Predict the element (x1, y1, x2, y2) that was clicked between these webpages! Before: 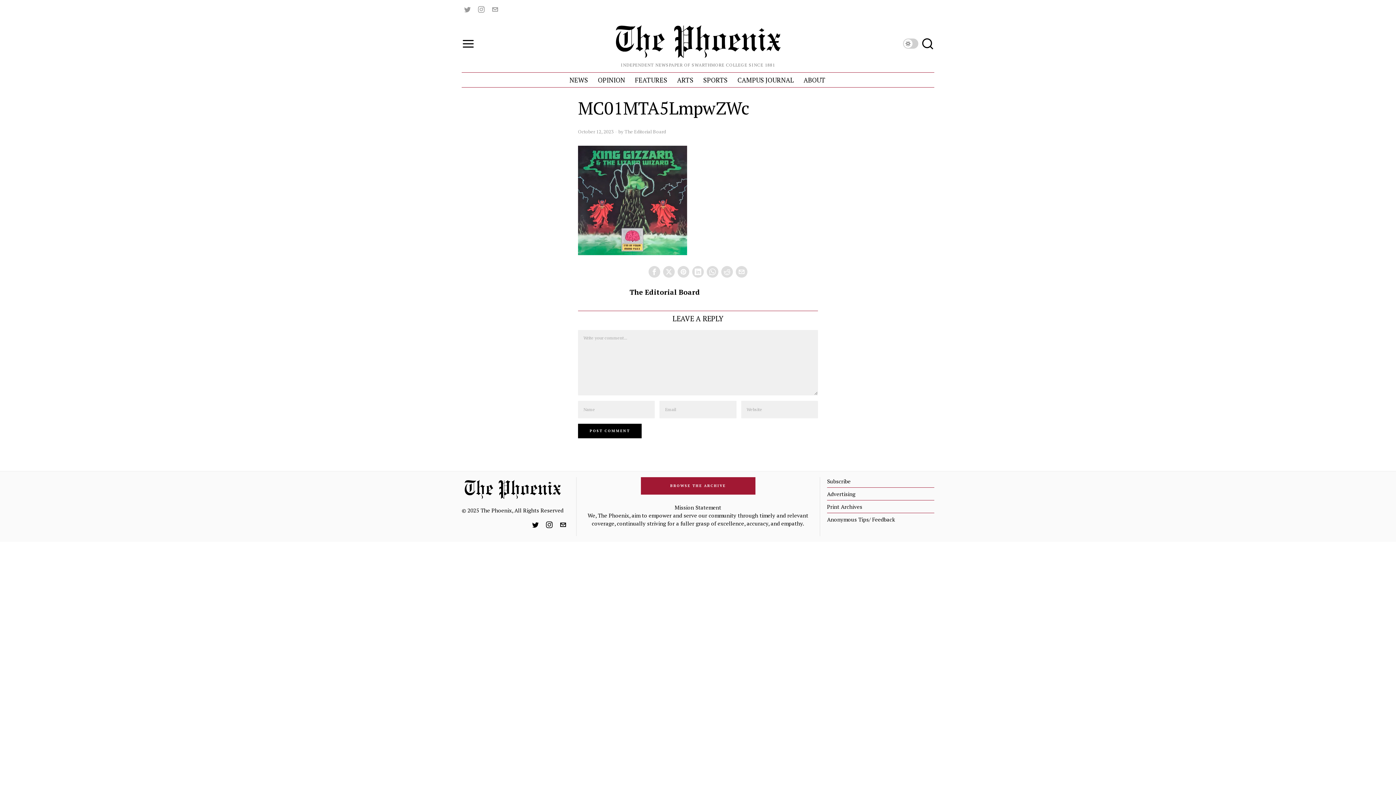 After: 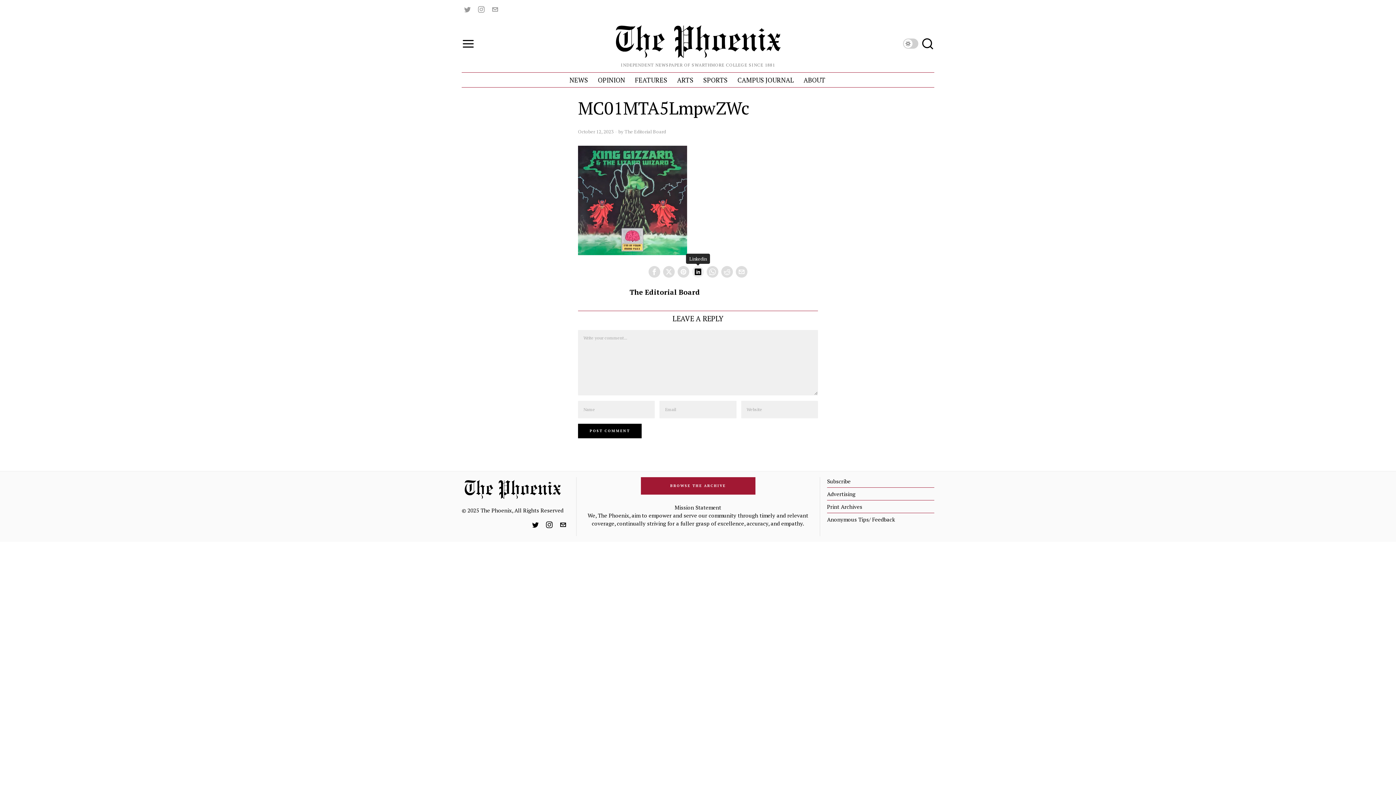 Action: bbox: (692, 266, 704, 277) label: Linkedin